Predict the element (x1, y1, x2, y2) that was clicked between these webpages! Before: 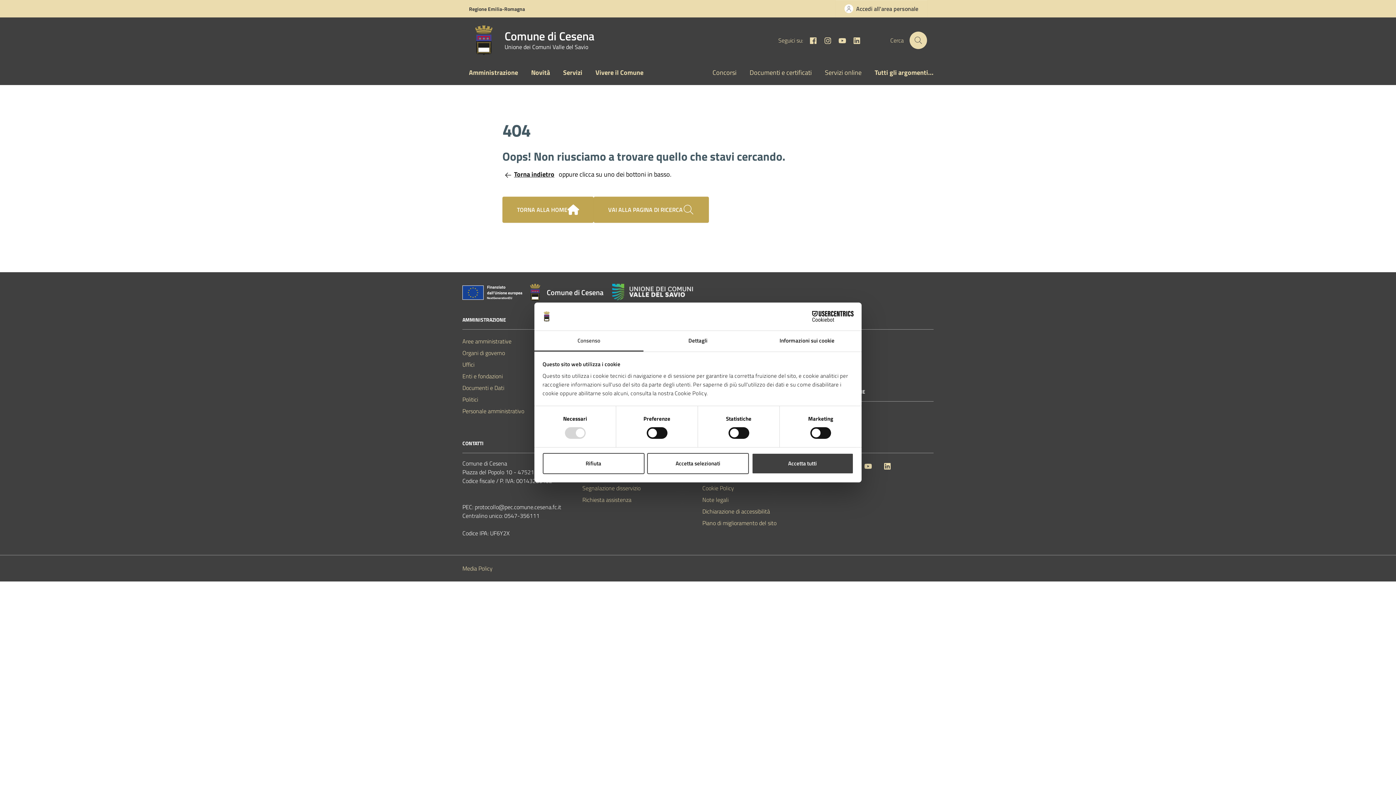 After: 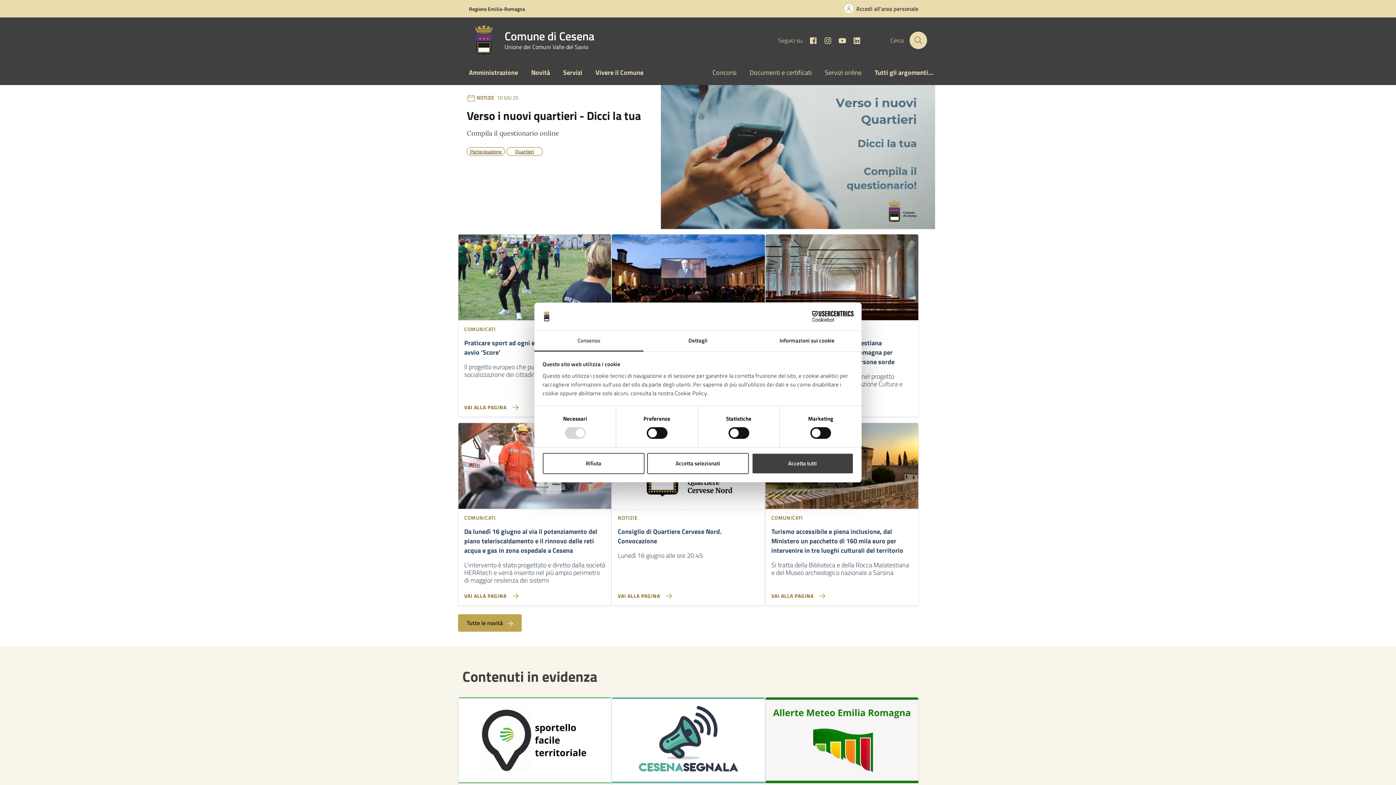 Action: label: TORNA ALLA HOME bbox: (511, 201, 585, 218)